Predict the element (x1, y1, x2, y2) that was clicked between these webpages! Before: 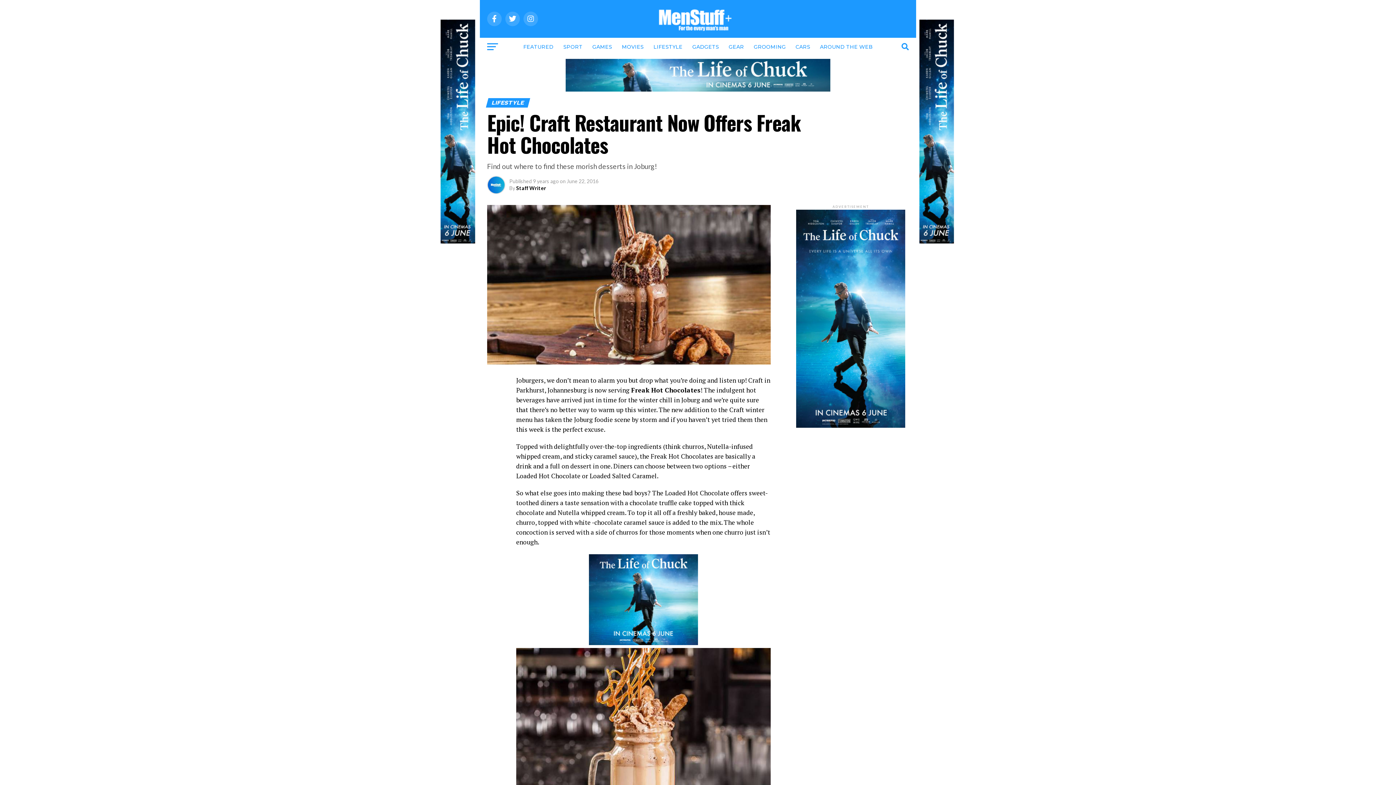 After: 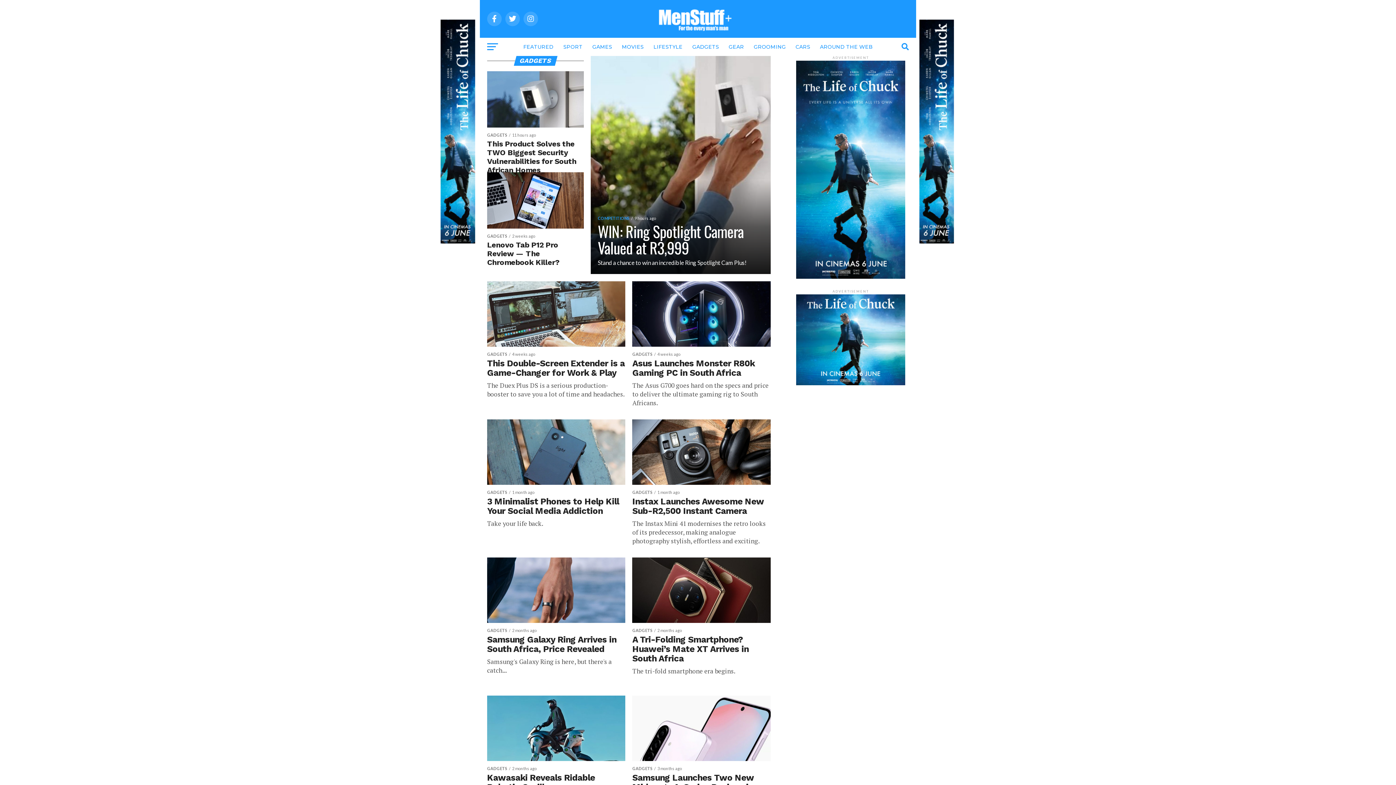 Action: bbox: (688, 37, 723, 56) label: GADGETS